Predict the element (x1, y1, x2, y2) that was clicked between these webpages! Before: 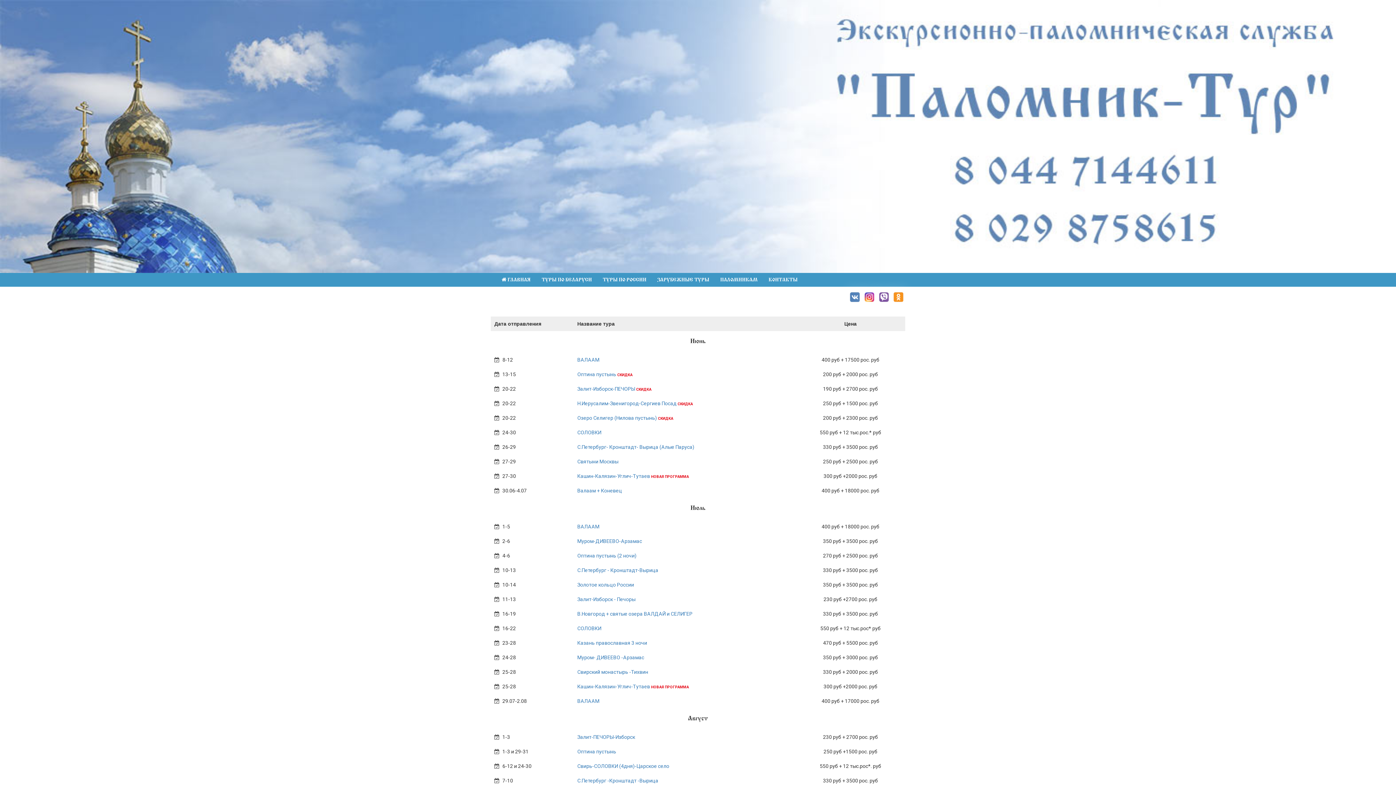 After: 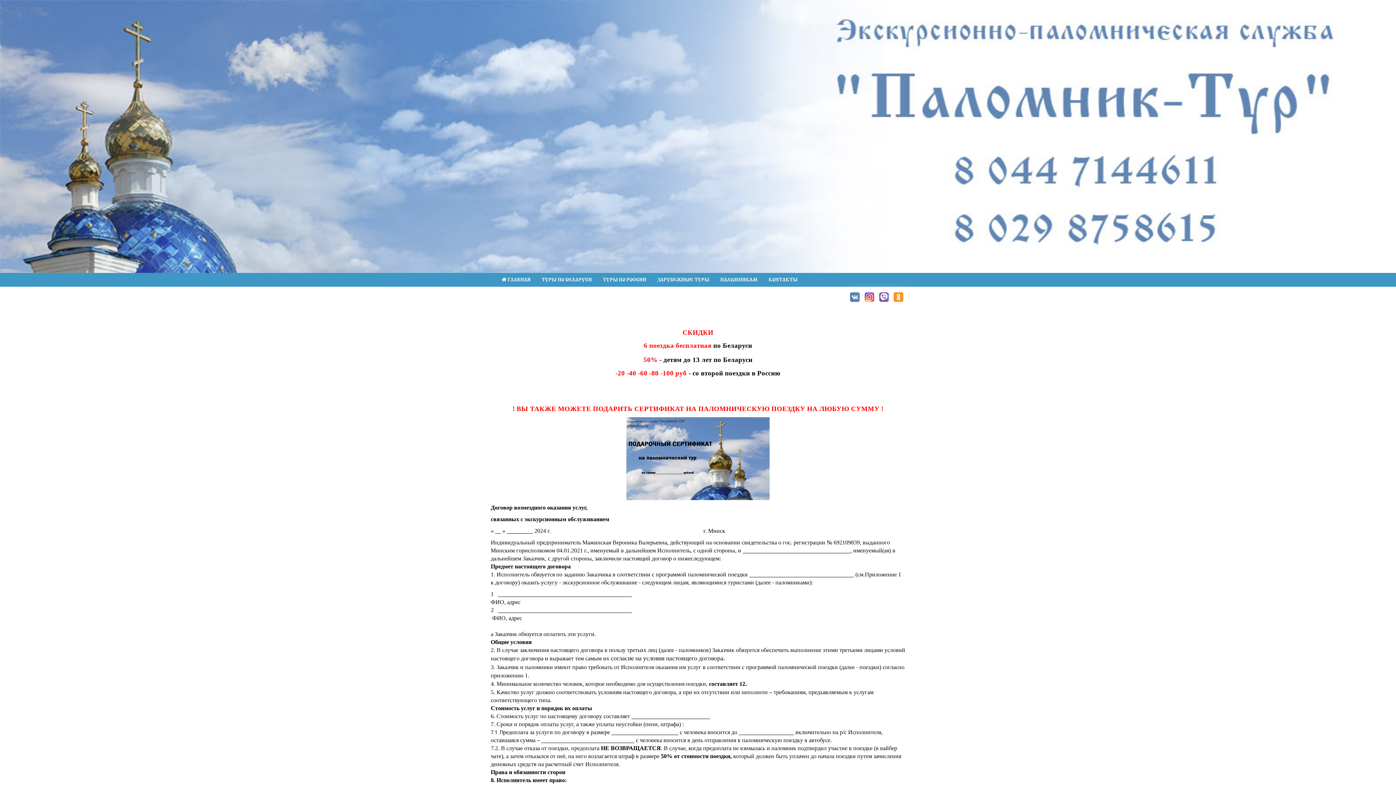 Action: bbox: (714, 273, 763, 286) label: ПАЛОМНИКАМ